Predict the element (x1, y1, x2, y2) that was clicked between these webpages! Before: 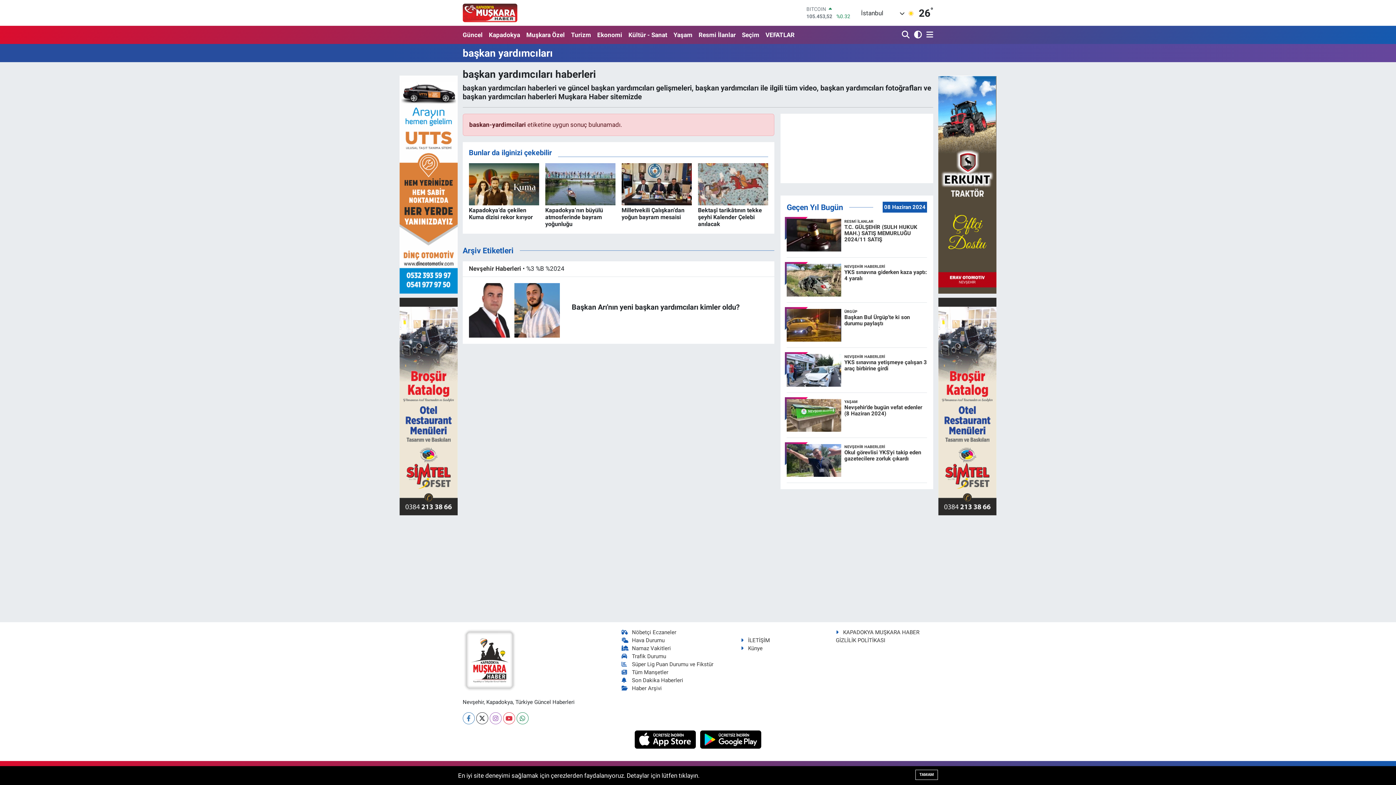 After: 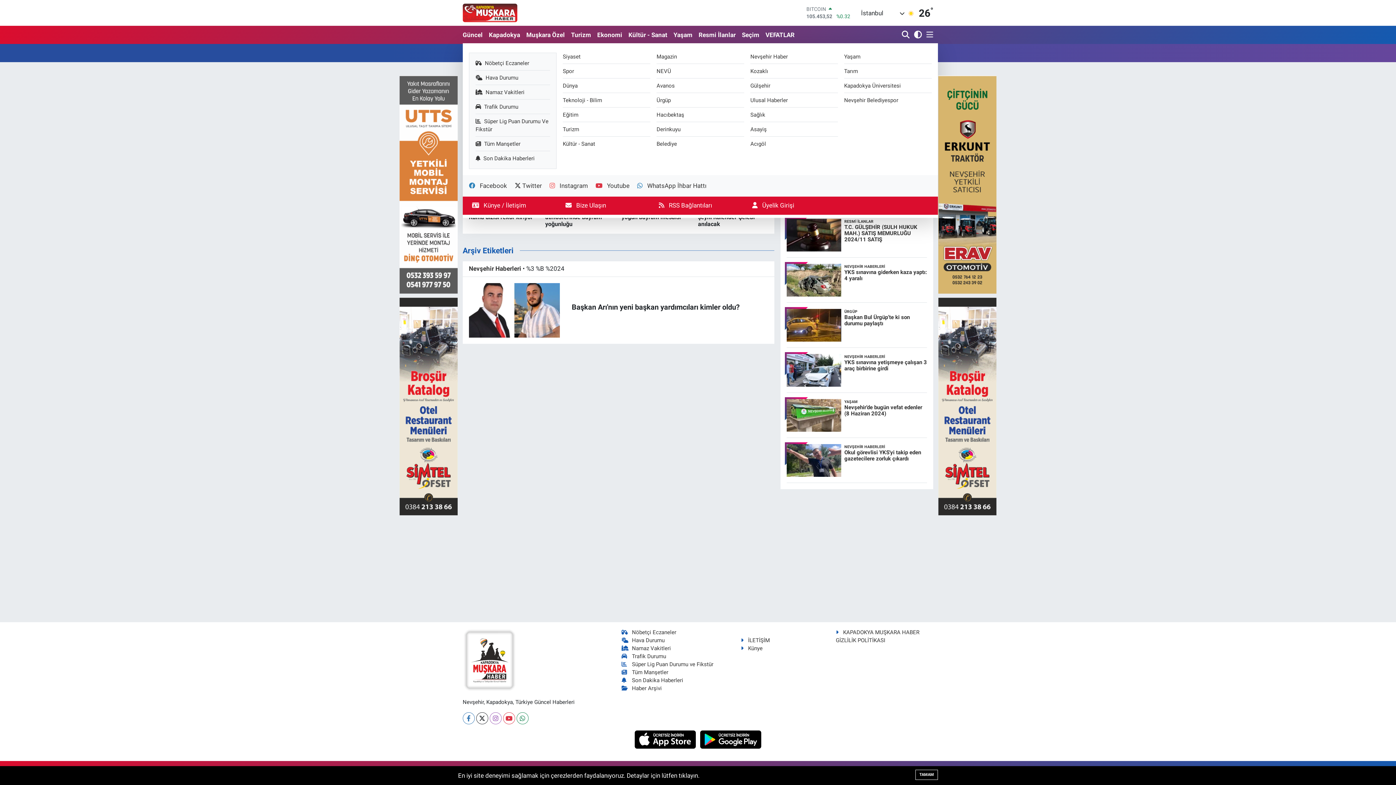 Action: bbox: (923, 27, 933, 42)